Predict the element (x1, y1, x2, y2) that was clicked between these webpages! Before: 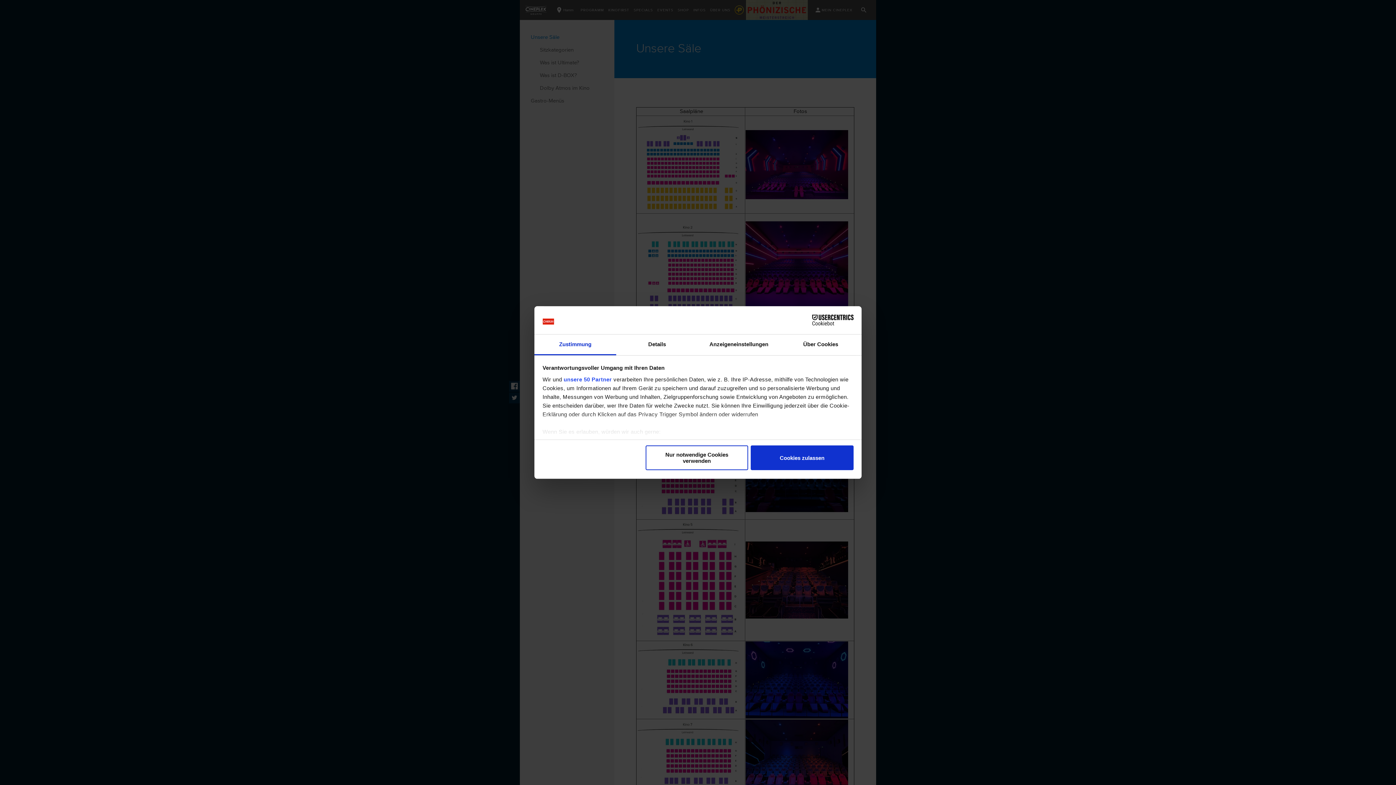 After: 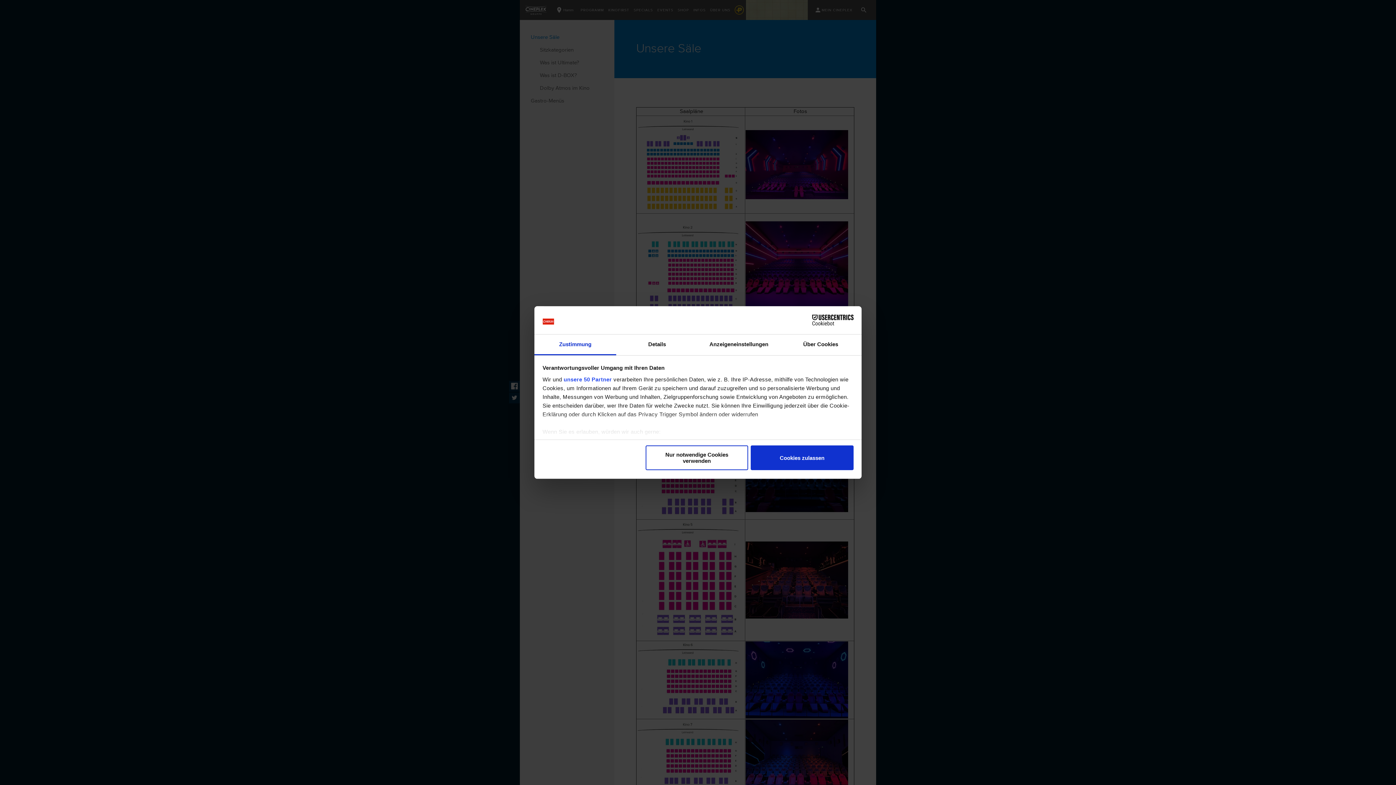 Action: label: Cookiebot - opens in a new window bbox: (790, 314, 853, 325)